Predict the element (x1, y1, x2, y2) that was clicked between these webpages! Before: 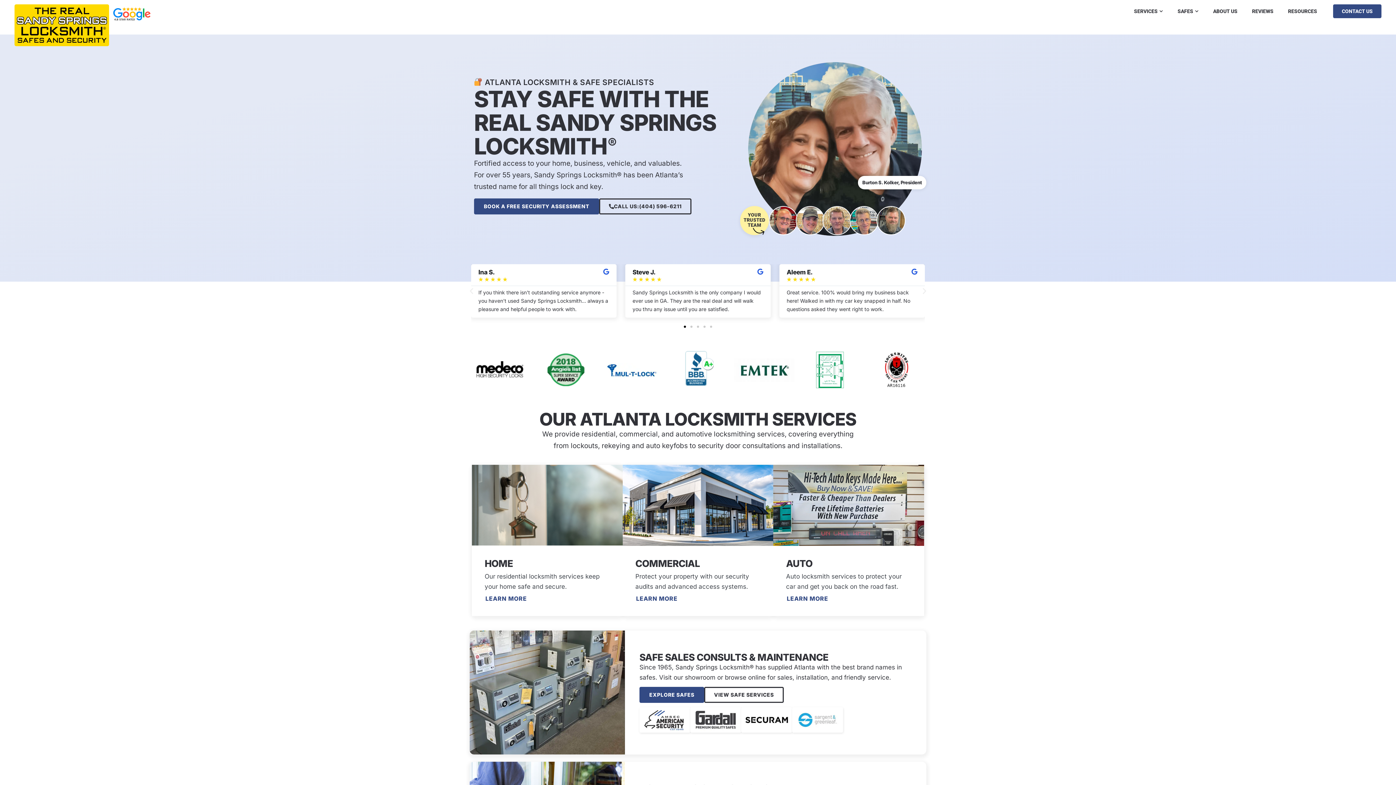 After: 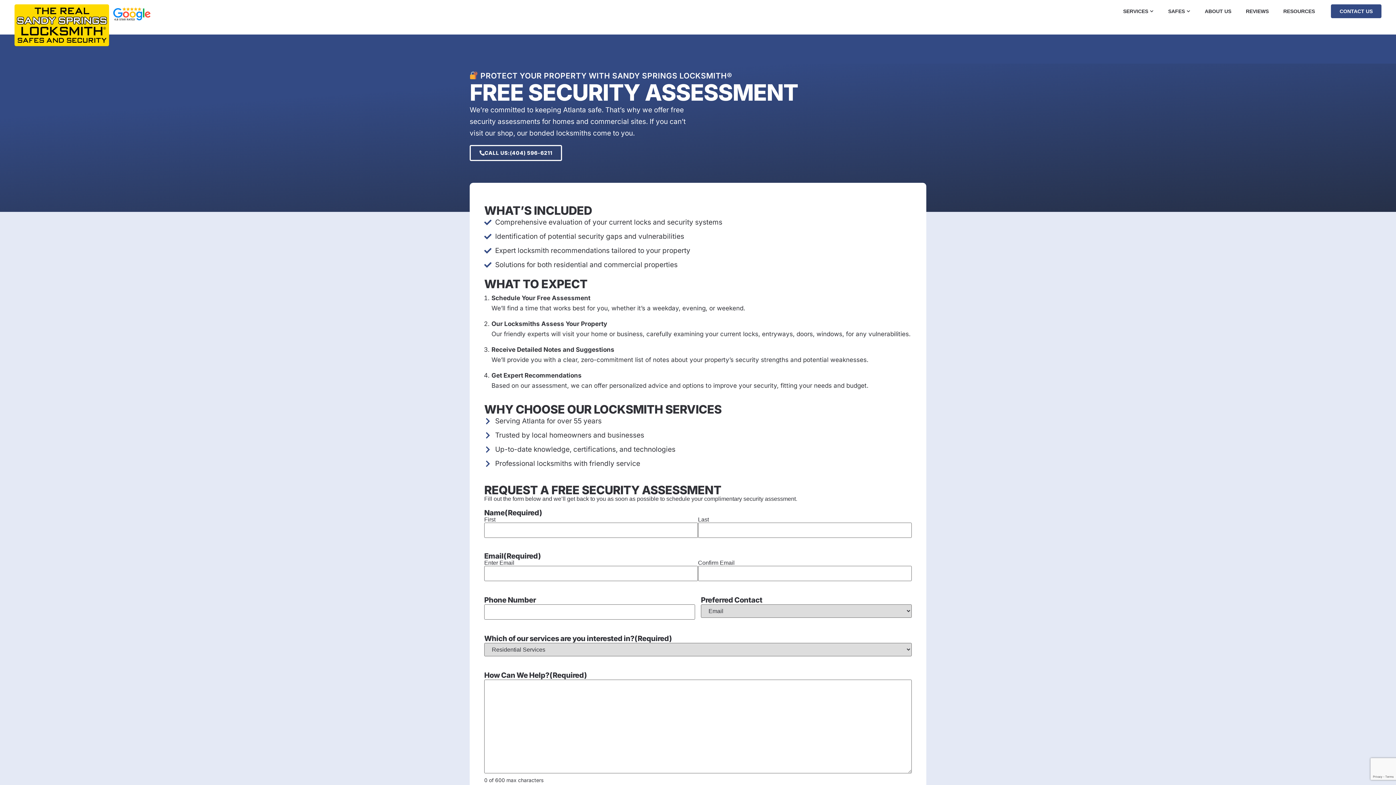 Action: label: BOOK A FREE SECURITY ASSESSMENT bbox: (474, 198, 599, 214)